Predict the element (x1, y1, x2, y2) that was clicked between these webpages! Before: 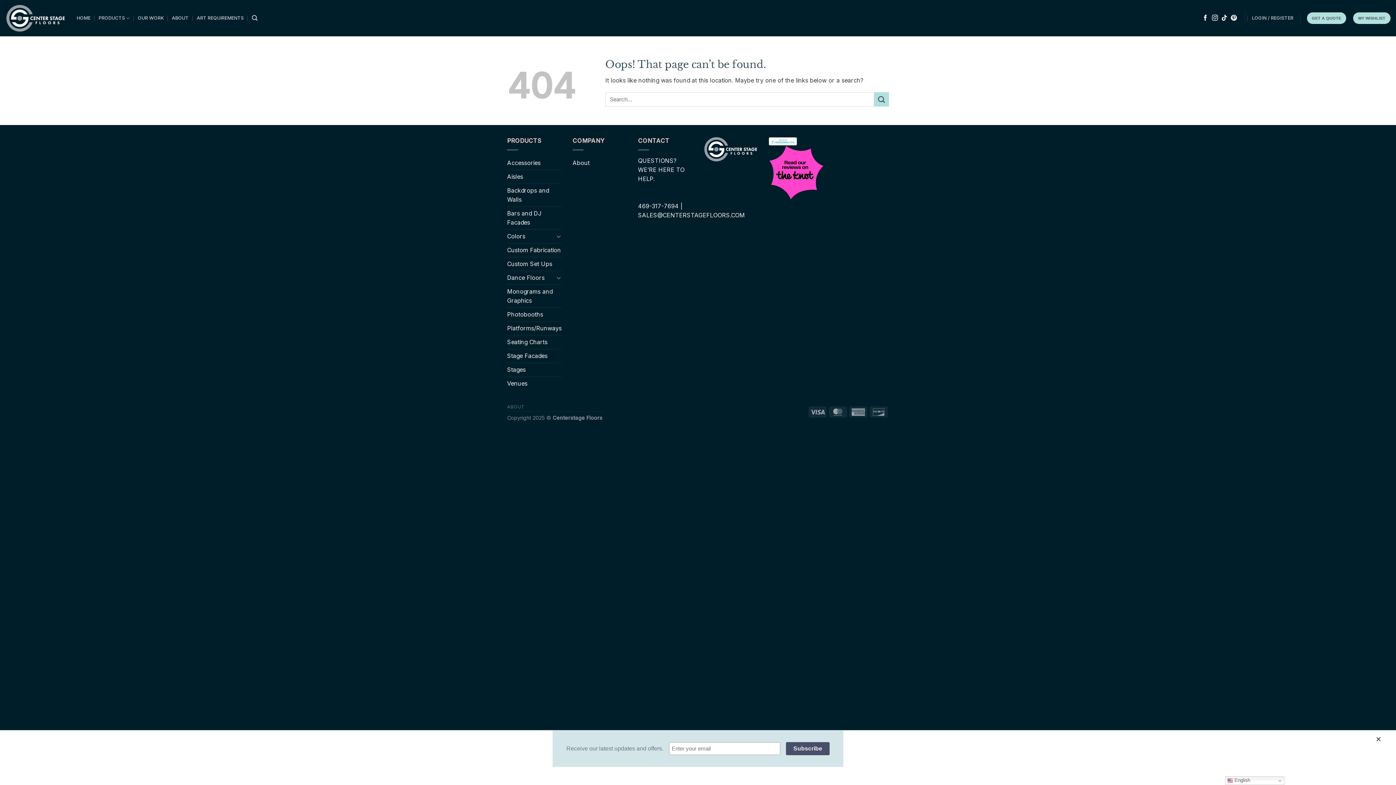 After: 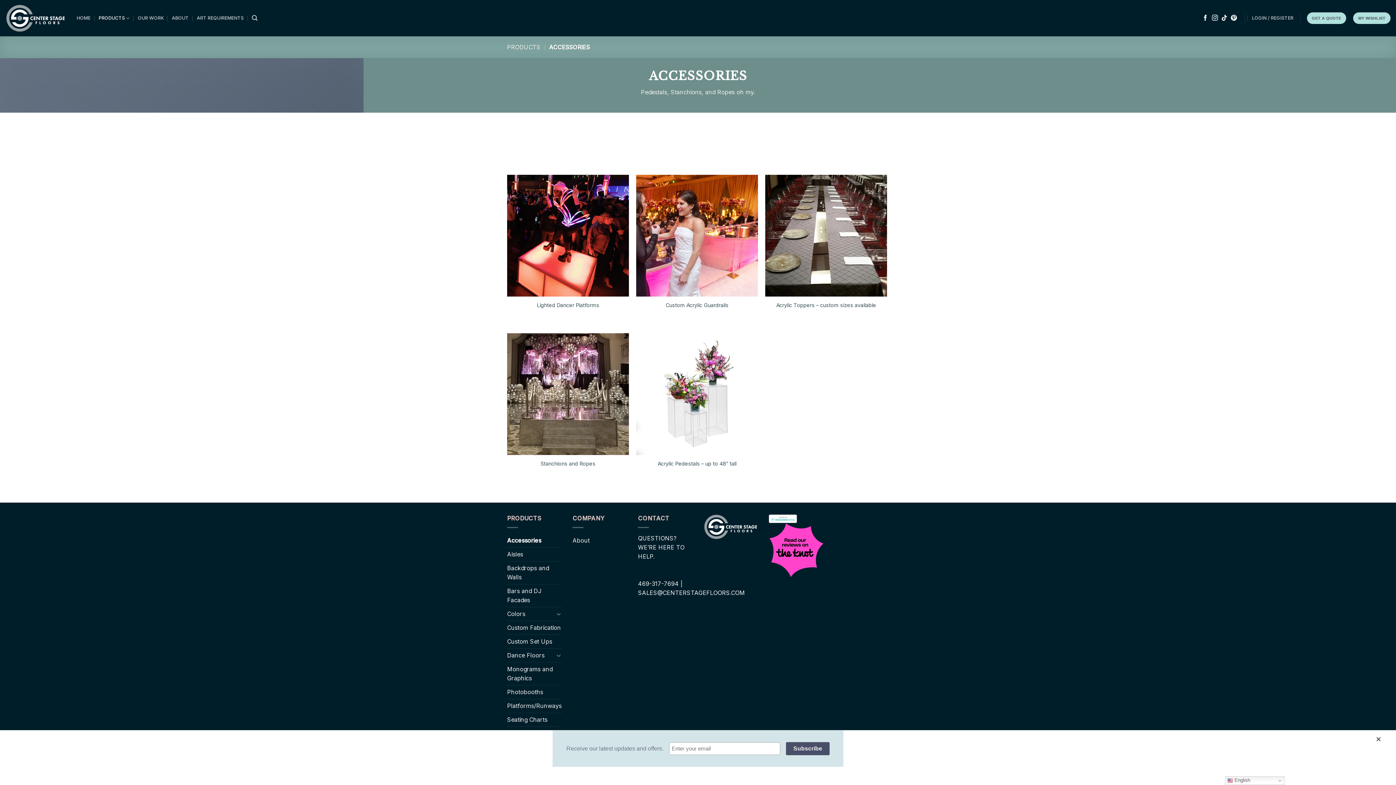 Action: bbox: (507, 156, 561, 169) label: Accessories